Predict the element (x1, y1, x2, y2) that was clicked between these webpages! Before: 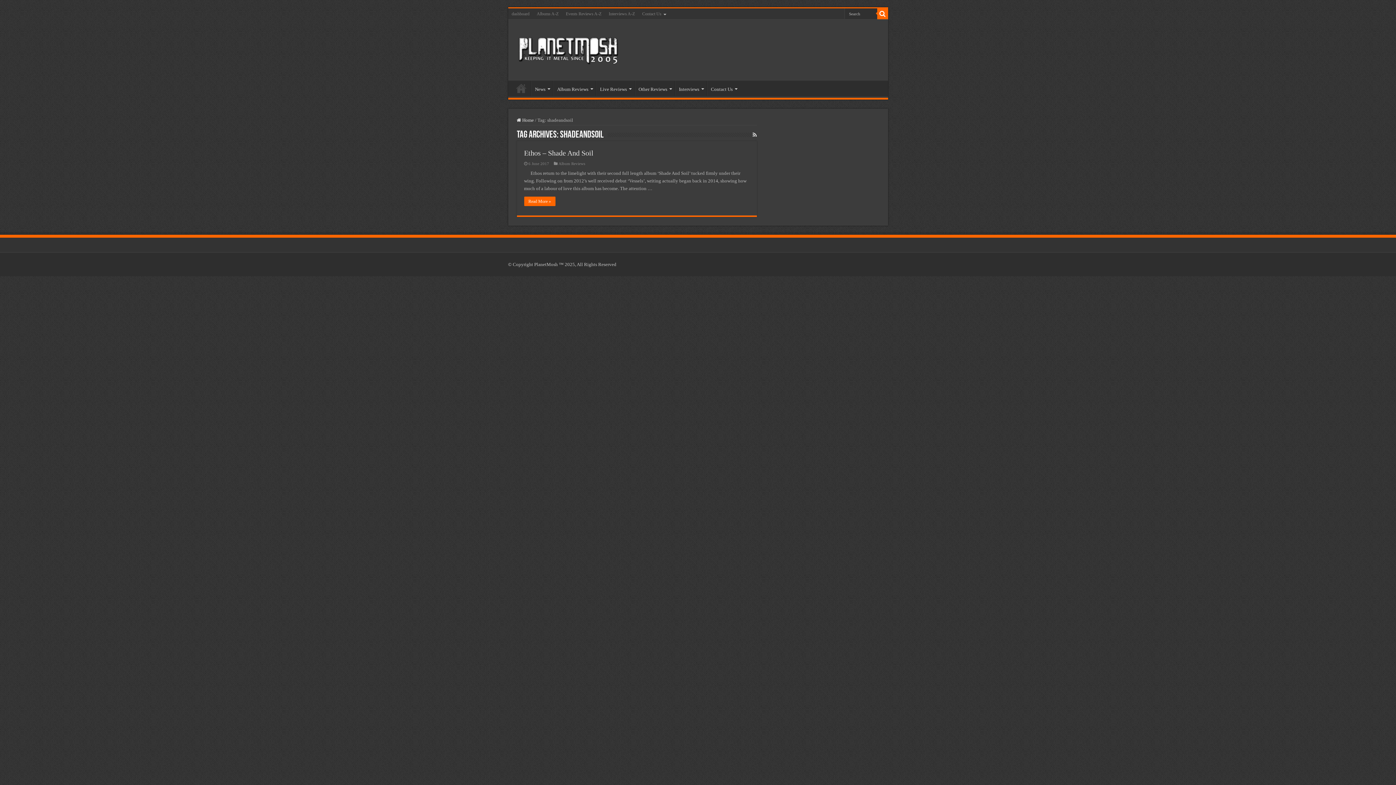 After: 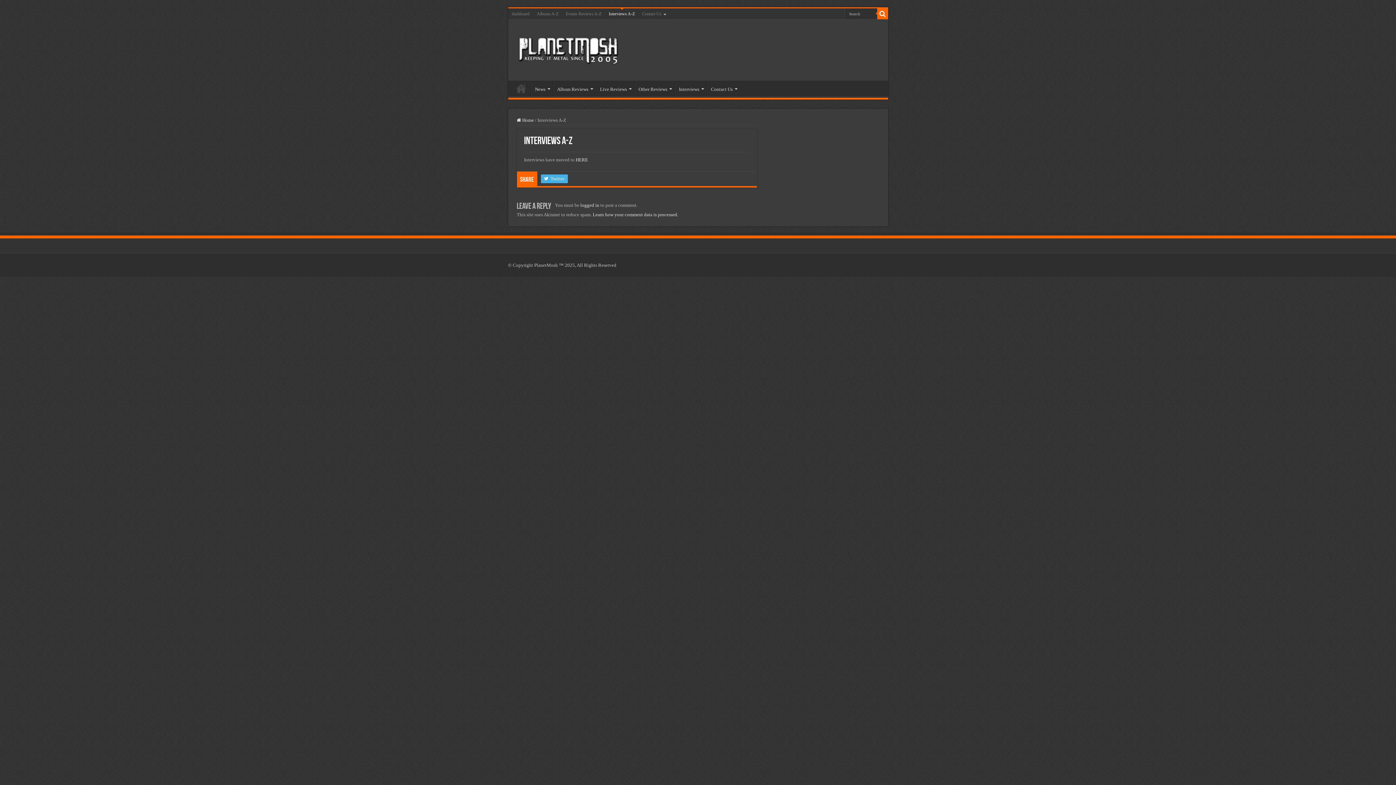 Action: bbox: (605, 8, 638, 19) label: Interviews A-Z